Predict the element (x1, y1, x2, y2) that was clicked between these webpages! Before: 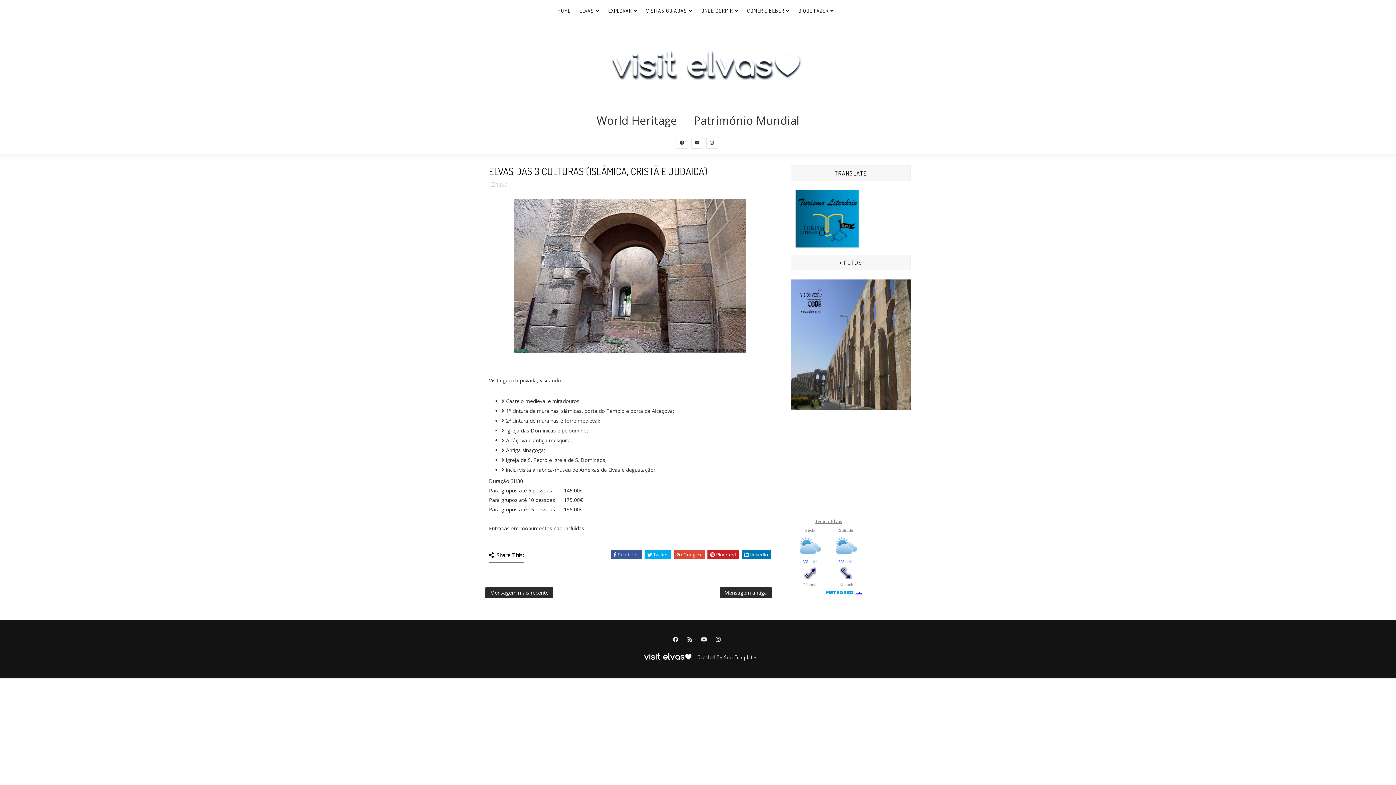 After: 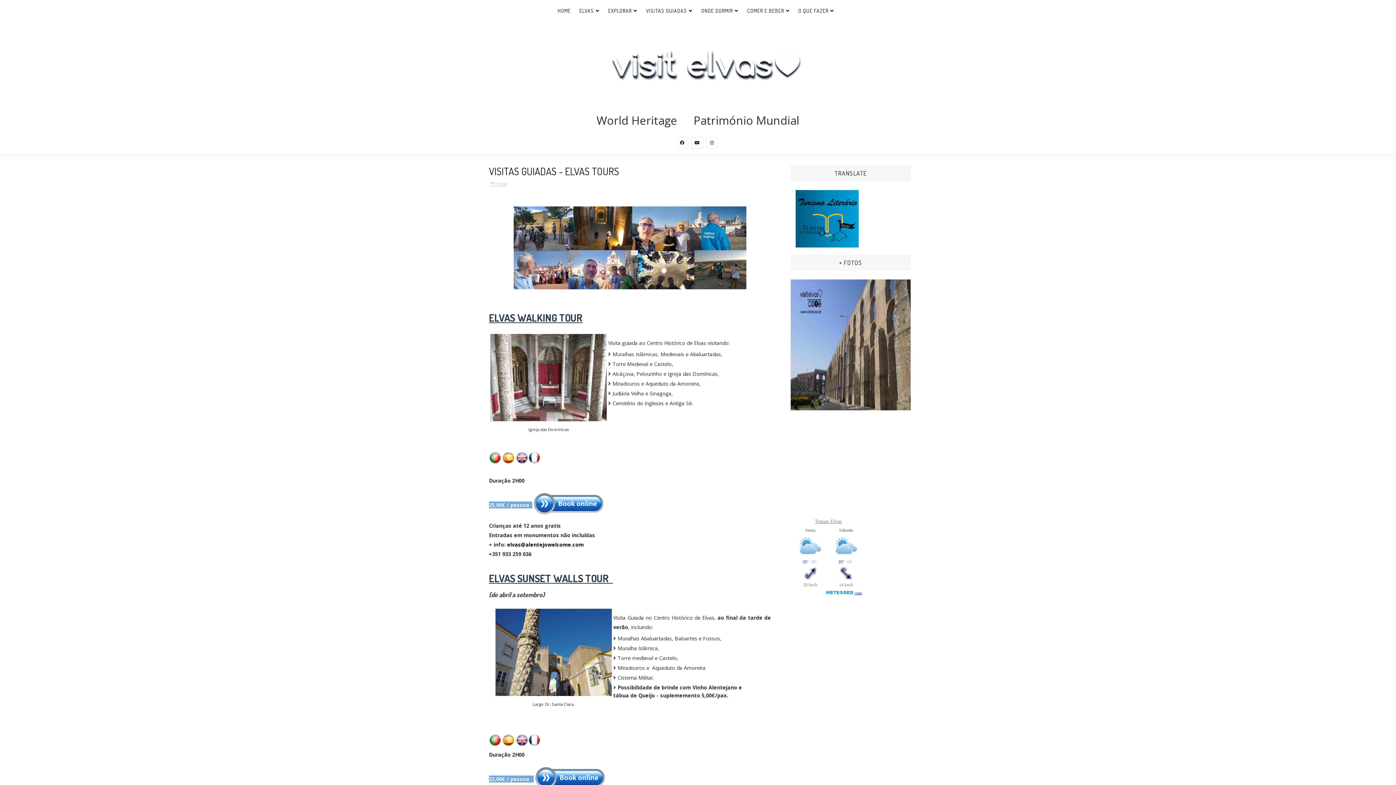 Action: bbox: (641, 0, 697, 21) label: VISITAS GUIADAS